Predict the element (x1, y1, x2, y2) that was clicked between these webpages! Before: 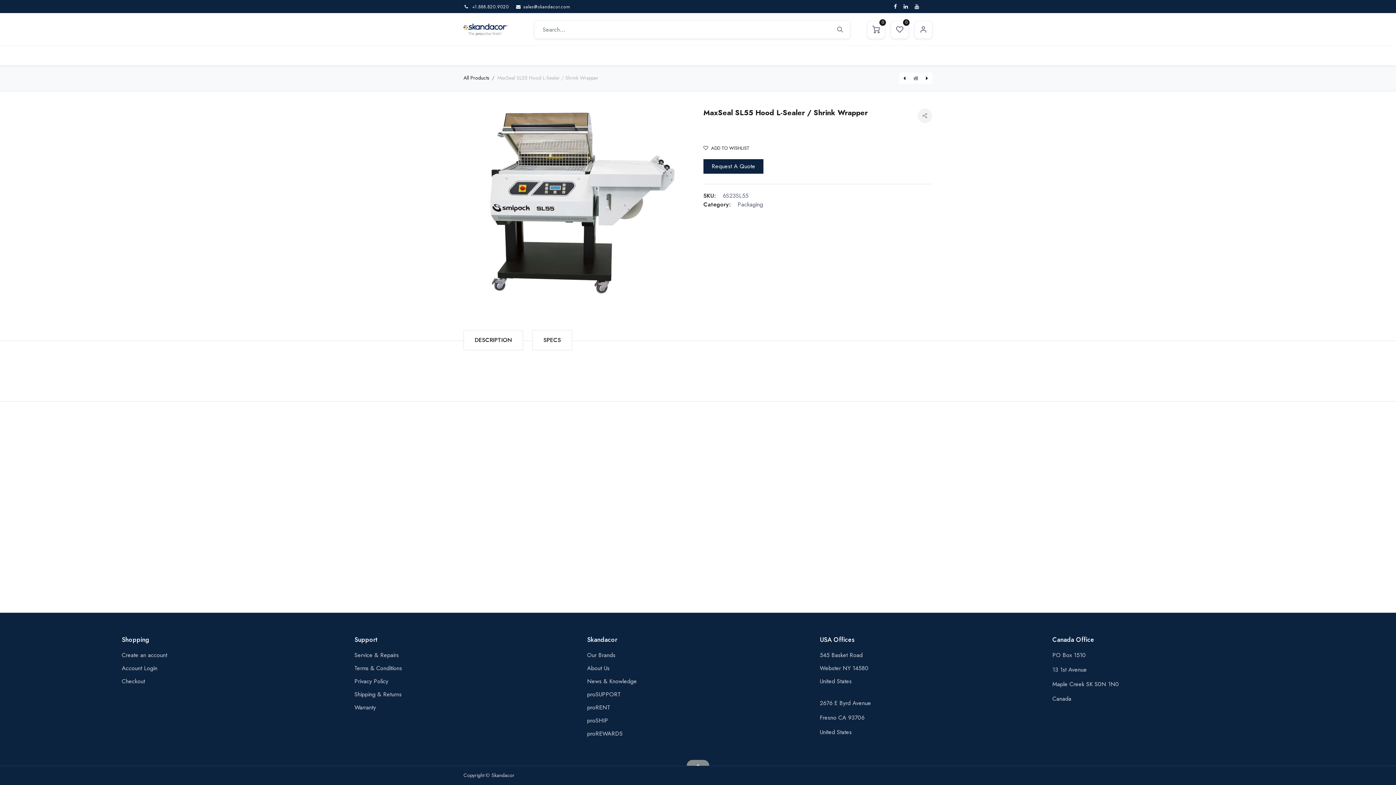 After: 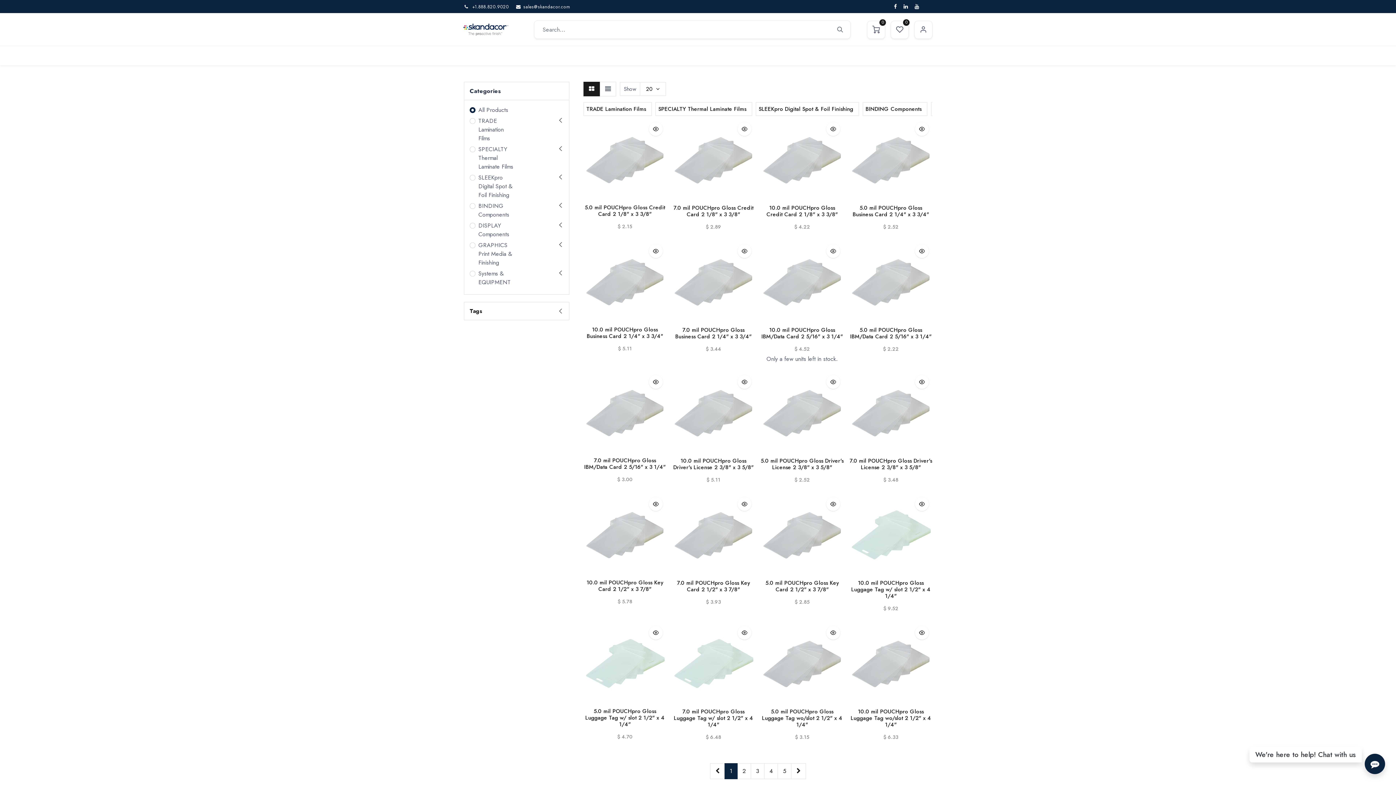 Action: label: All Products bbox: (463, 74, 489, 81)